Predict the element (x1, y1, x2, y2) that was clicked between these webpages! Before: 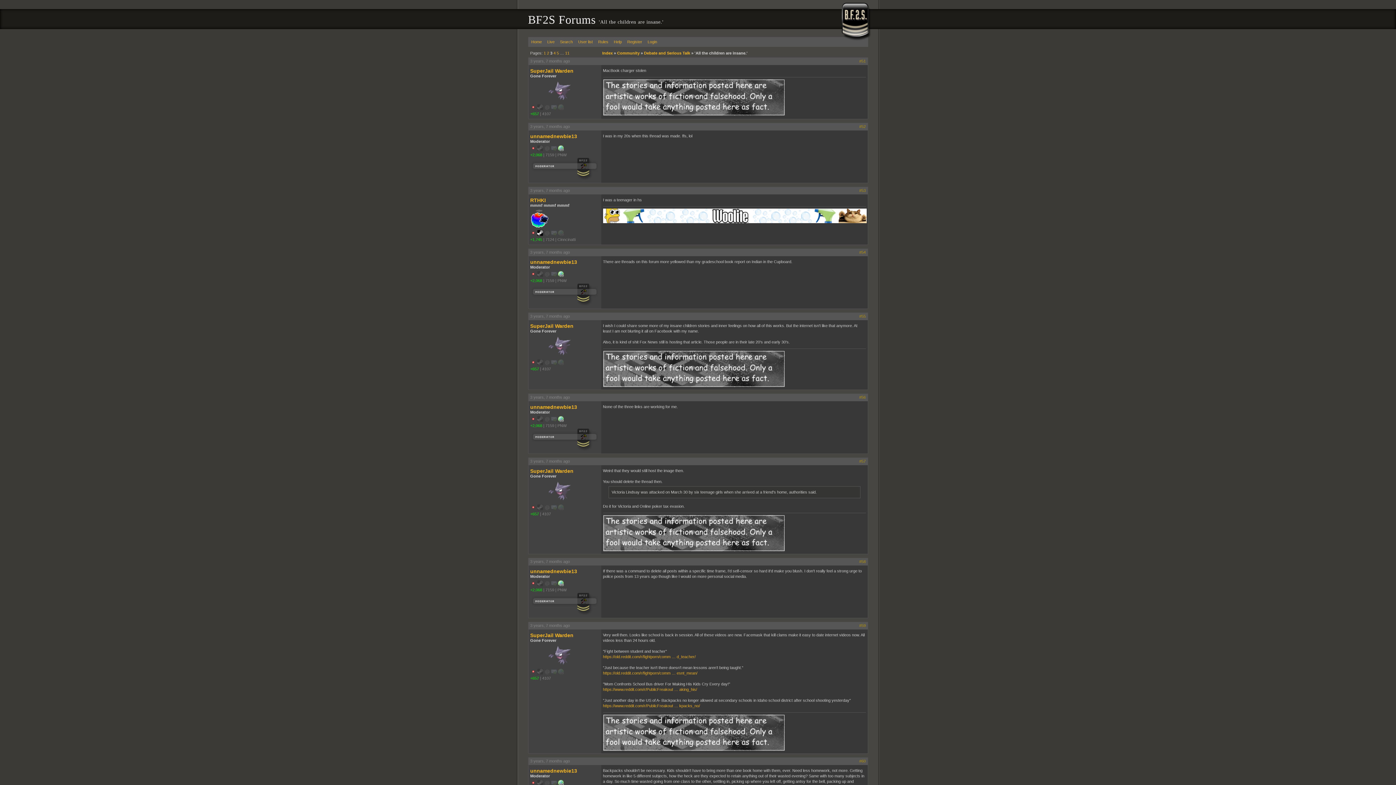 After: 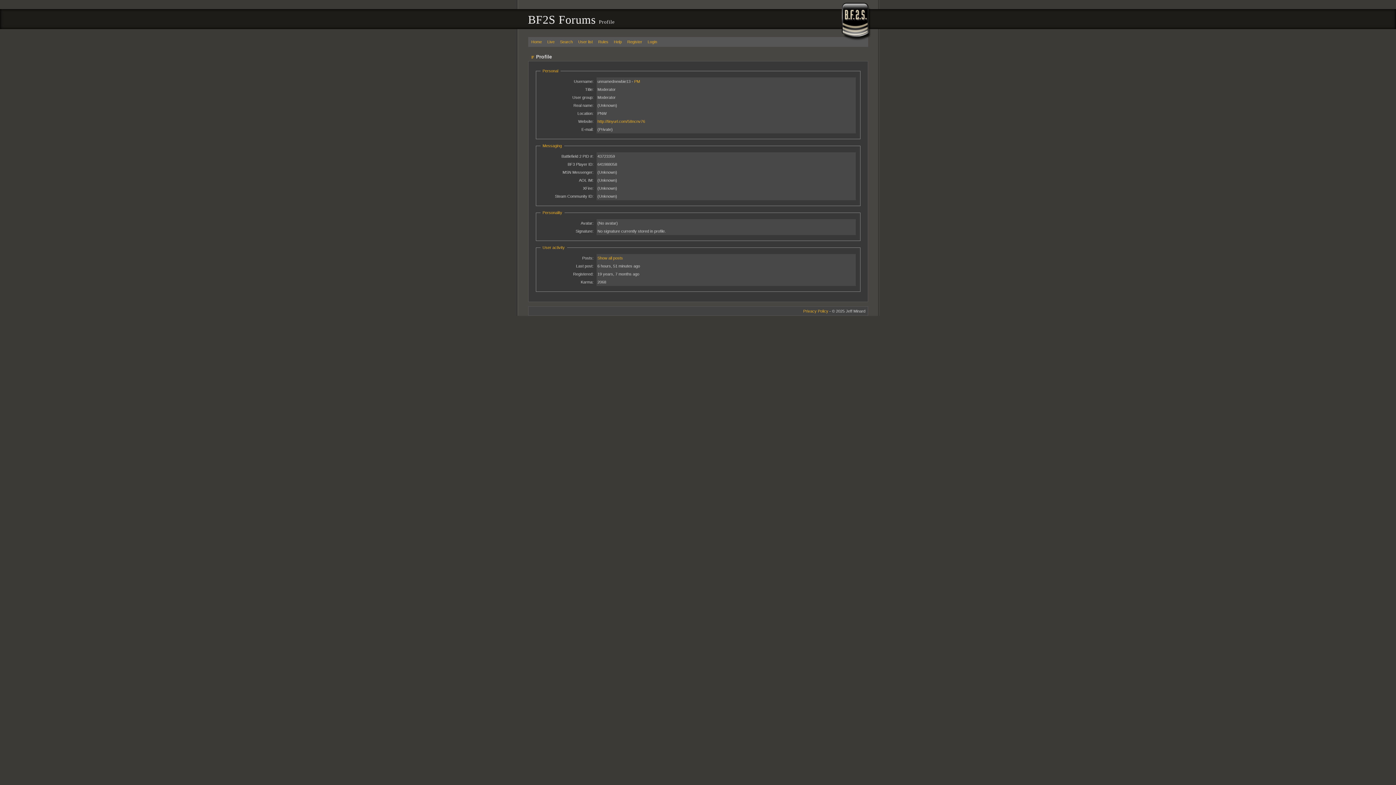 Action: bbox: (530, 768, 599, 774) label: unnamednewbie13